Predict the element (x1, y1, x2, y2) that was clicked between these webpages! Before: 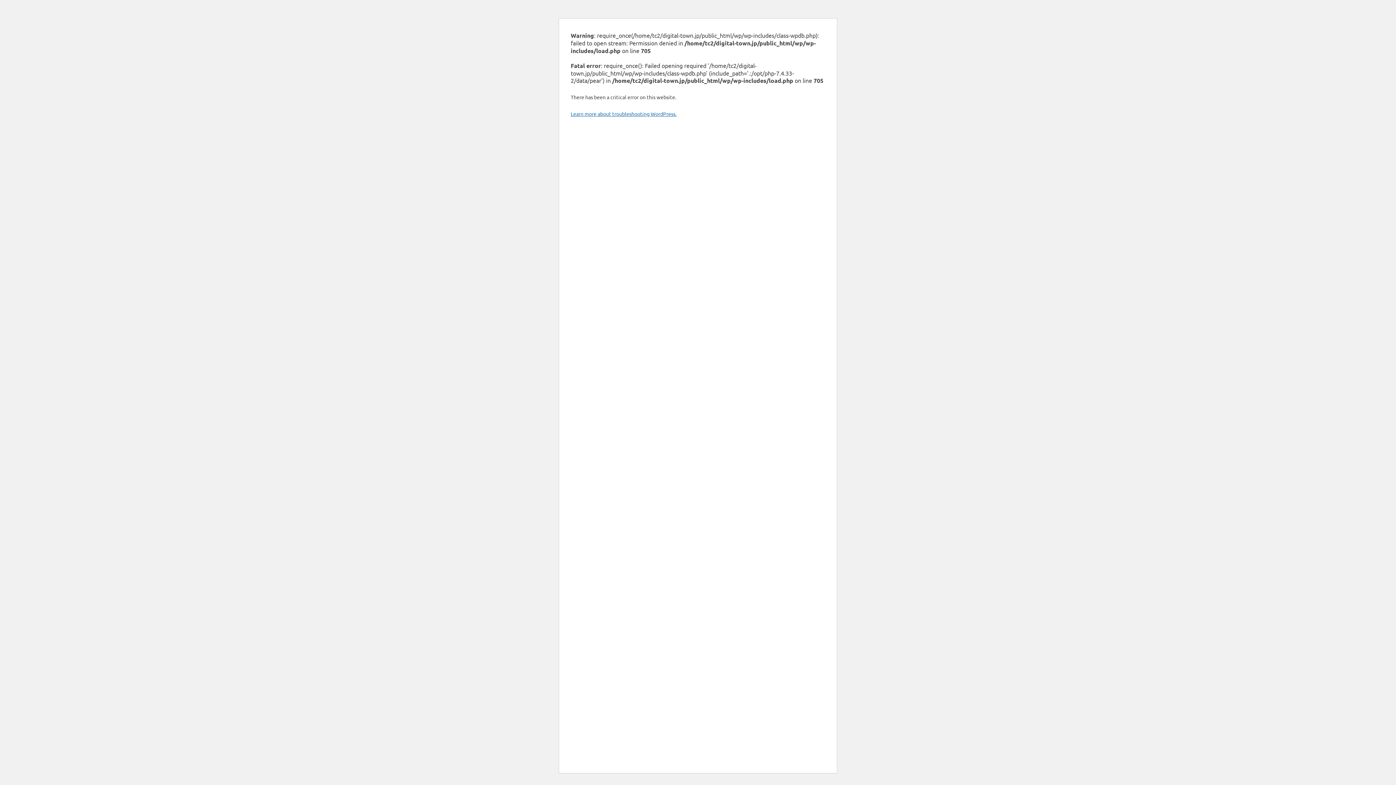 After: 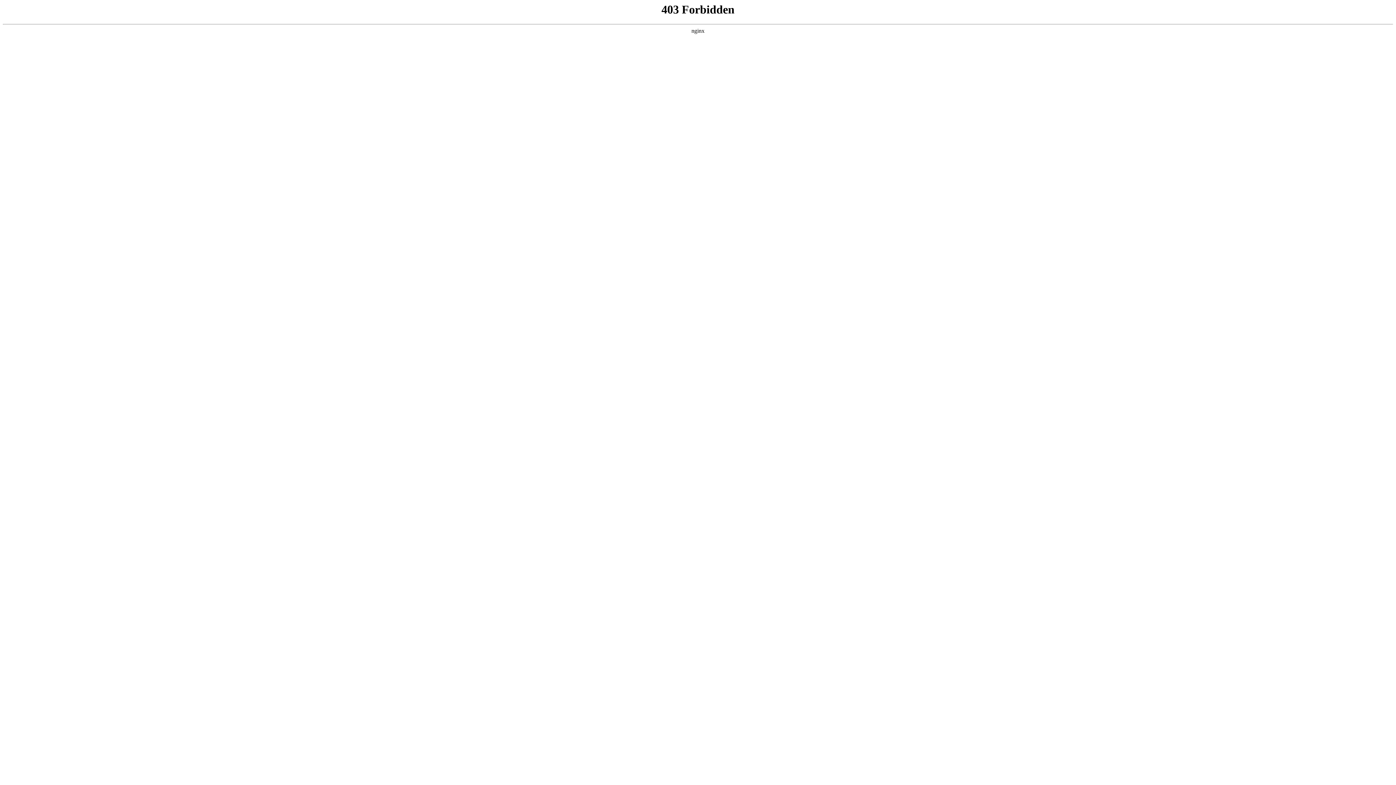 Action: bbox: (570, 110, 676, 117) label: Learn more about troubleshooting WordPress.